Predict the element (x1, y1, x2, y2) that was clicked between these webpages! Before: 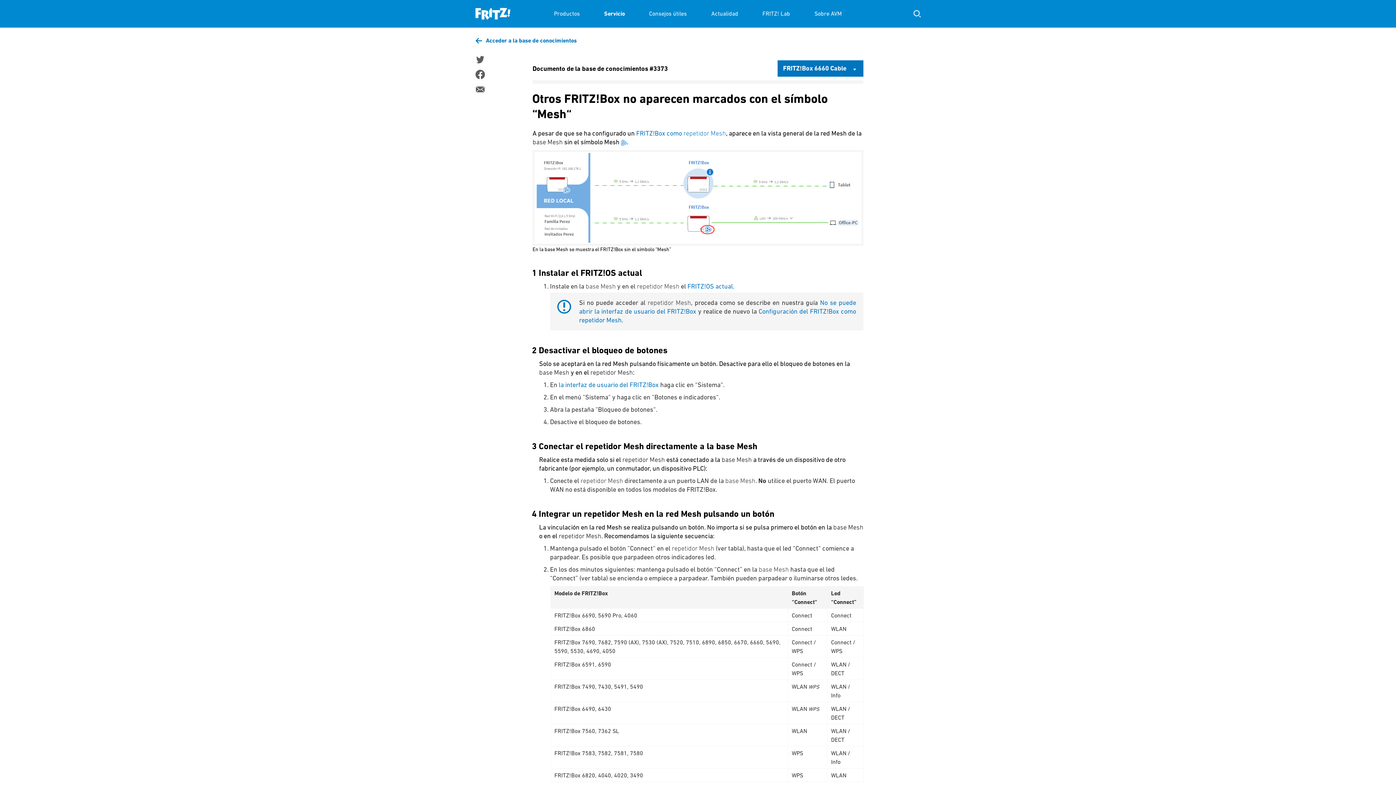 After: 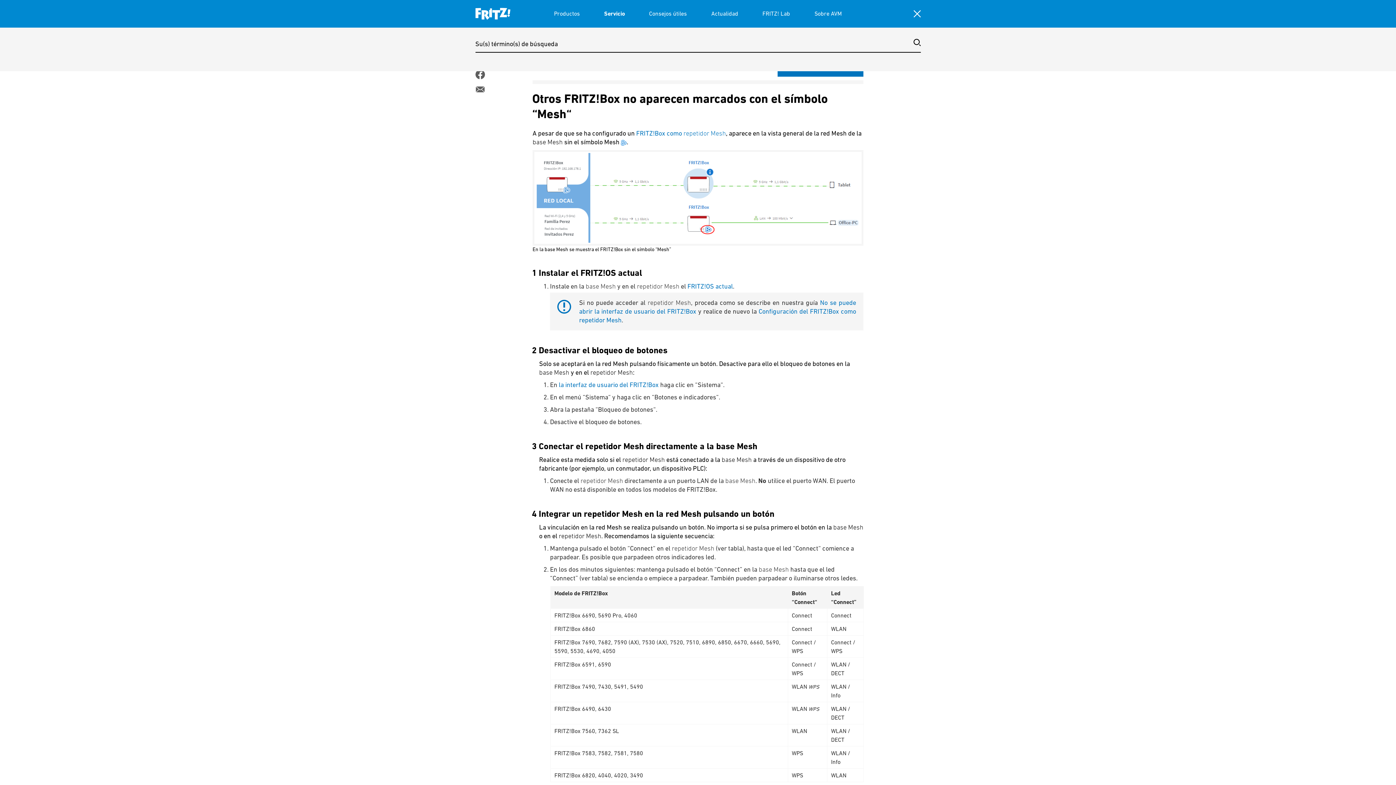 Action: label: Suche einblenden/ausblenden bbox: (913, 10, 920, 17)